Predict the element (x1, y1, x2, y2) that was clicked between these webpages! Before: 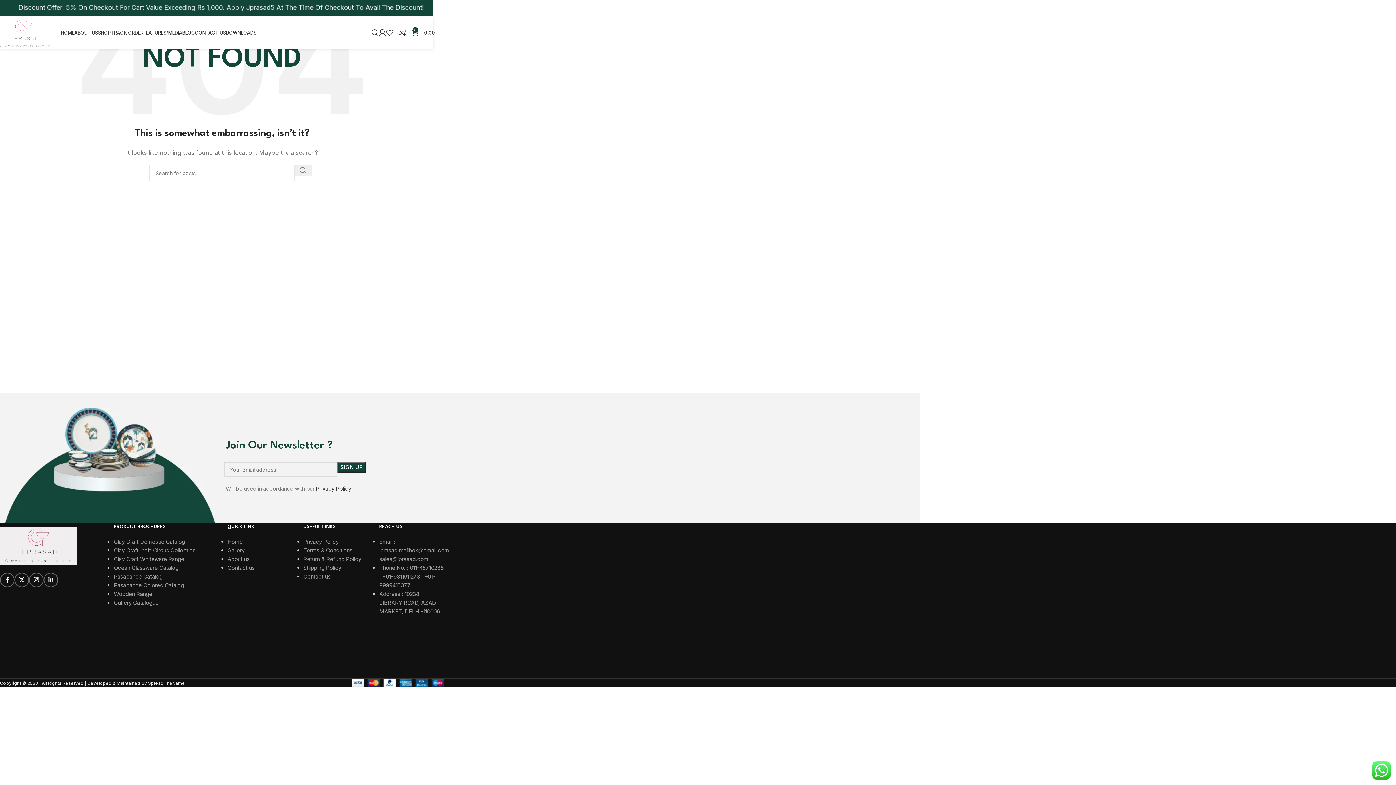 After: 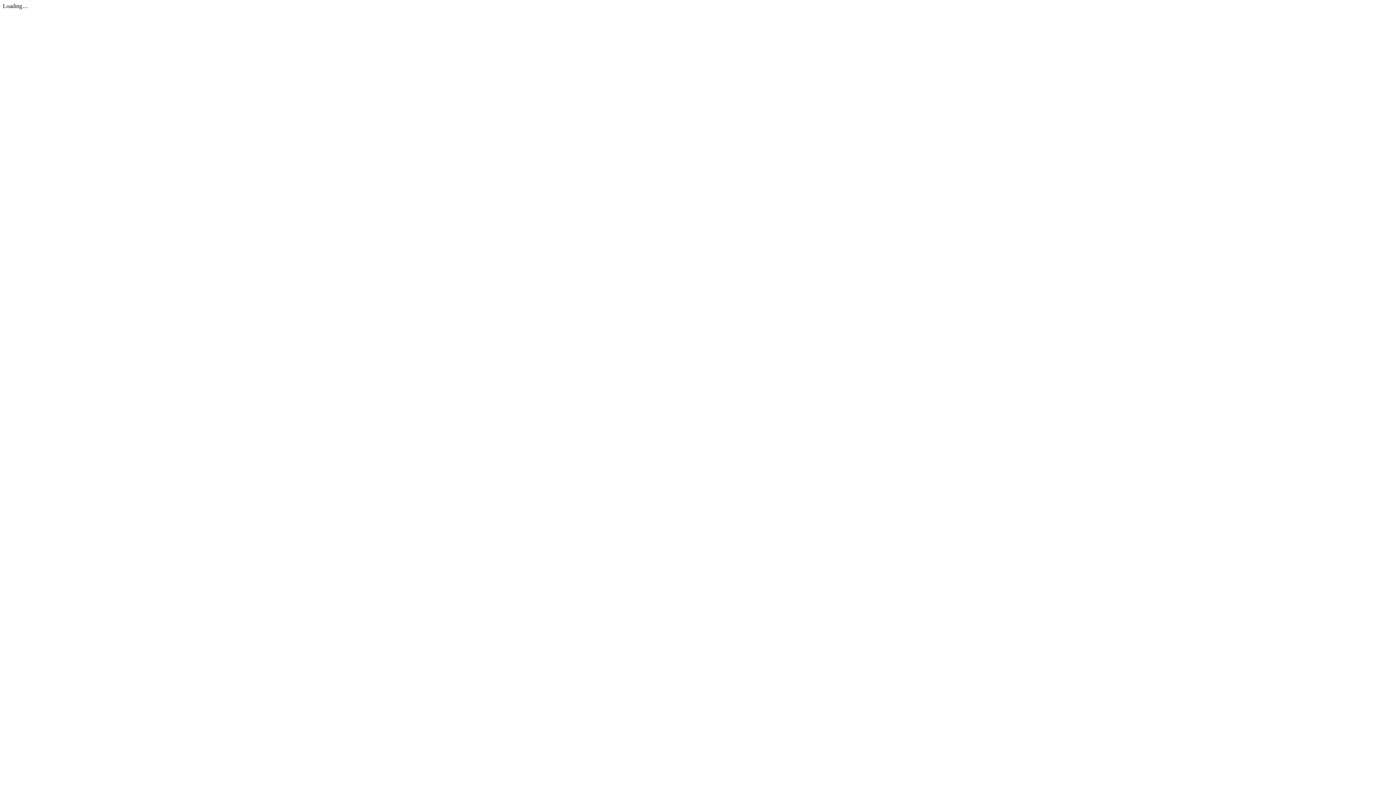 Action: label: Clay Craft India Circus Collection bbox: (113, 547, 195, 554)